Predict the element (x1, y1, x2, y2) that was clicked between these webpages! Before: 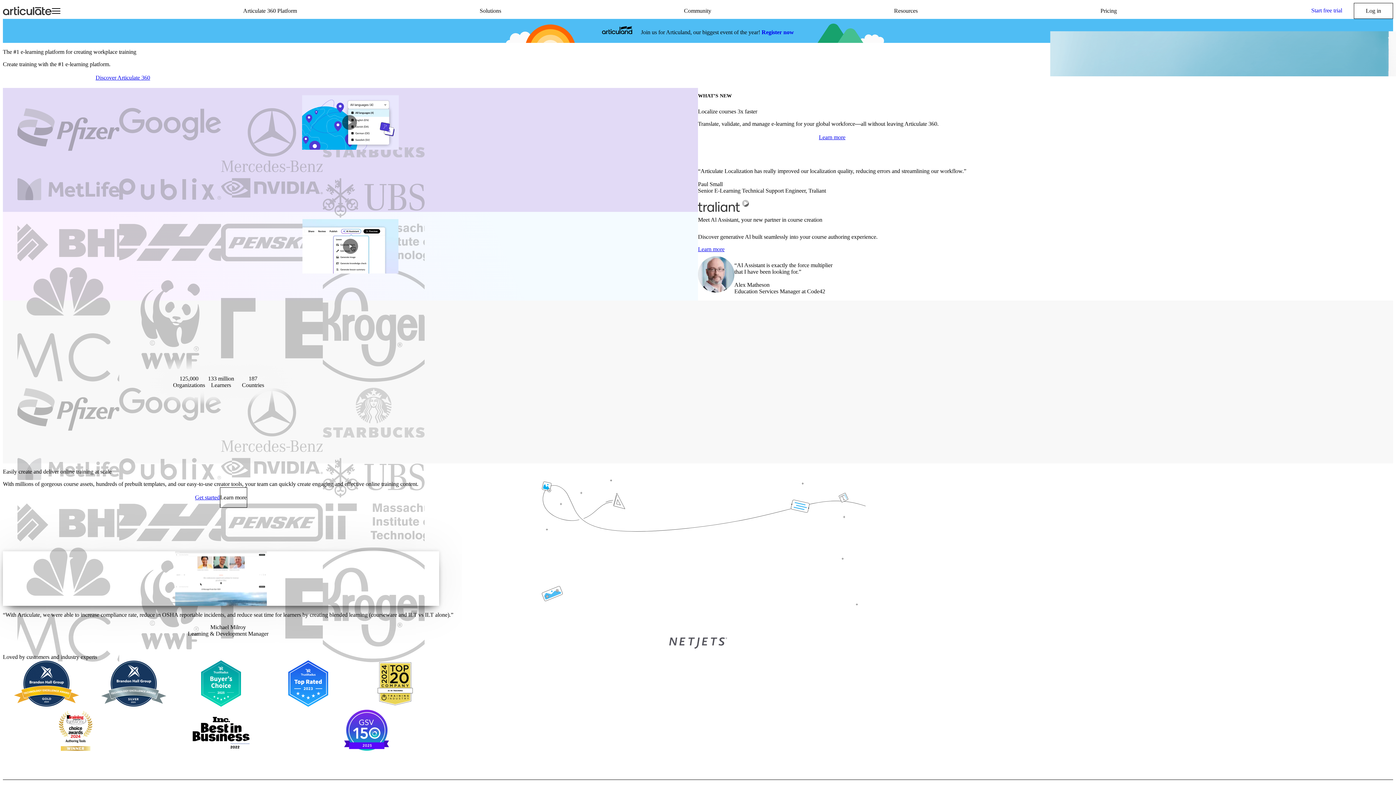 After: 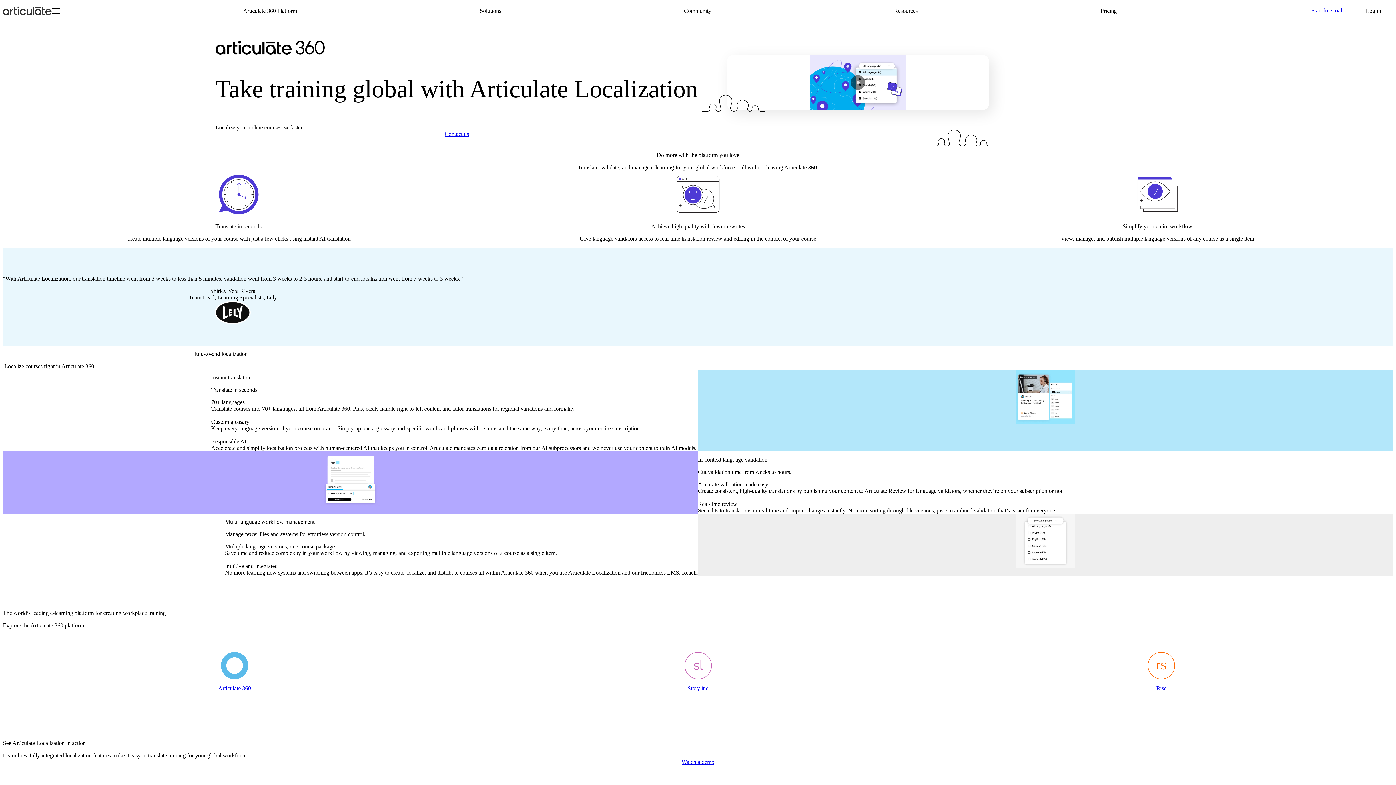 Action: label: Learn more bbox: (819, 127, 845, 147)